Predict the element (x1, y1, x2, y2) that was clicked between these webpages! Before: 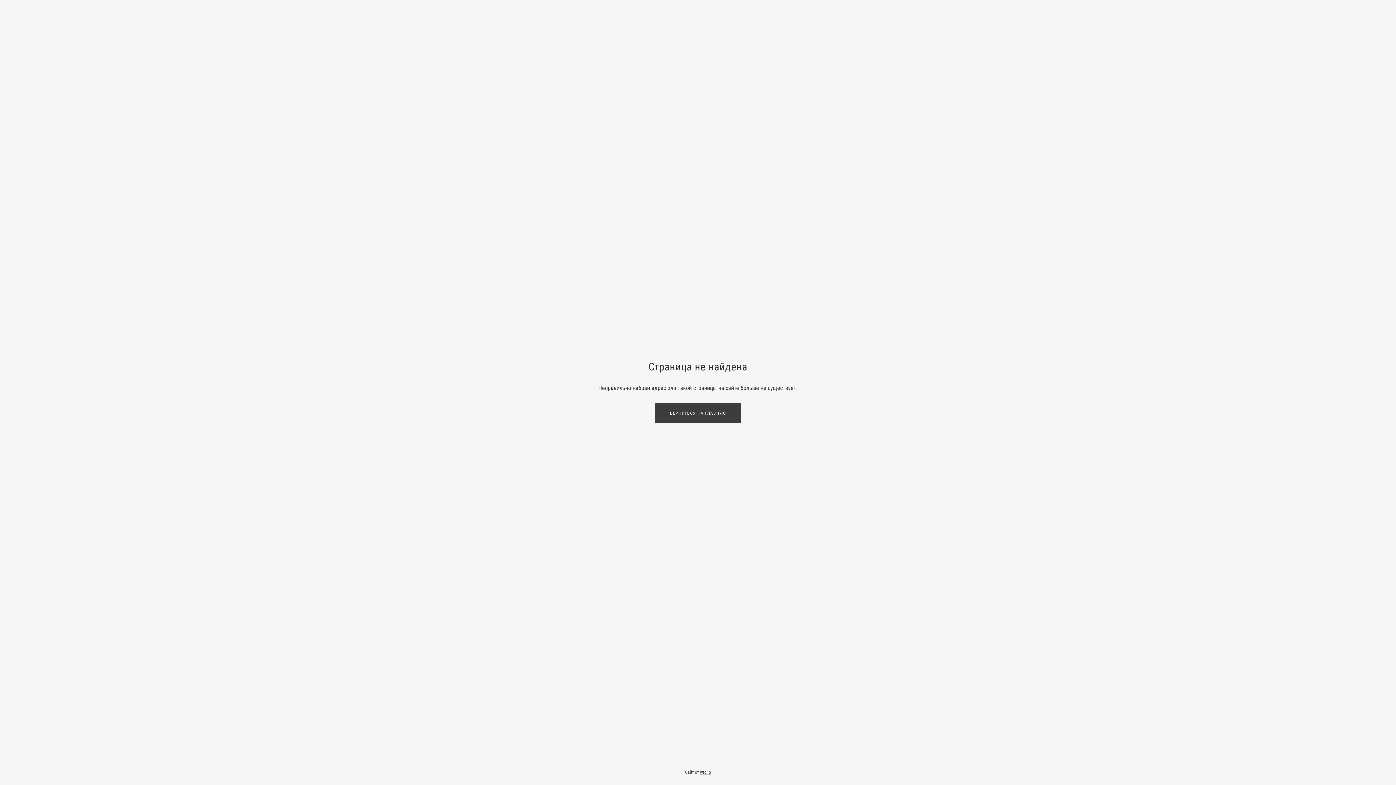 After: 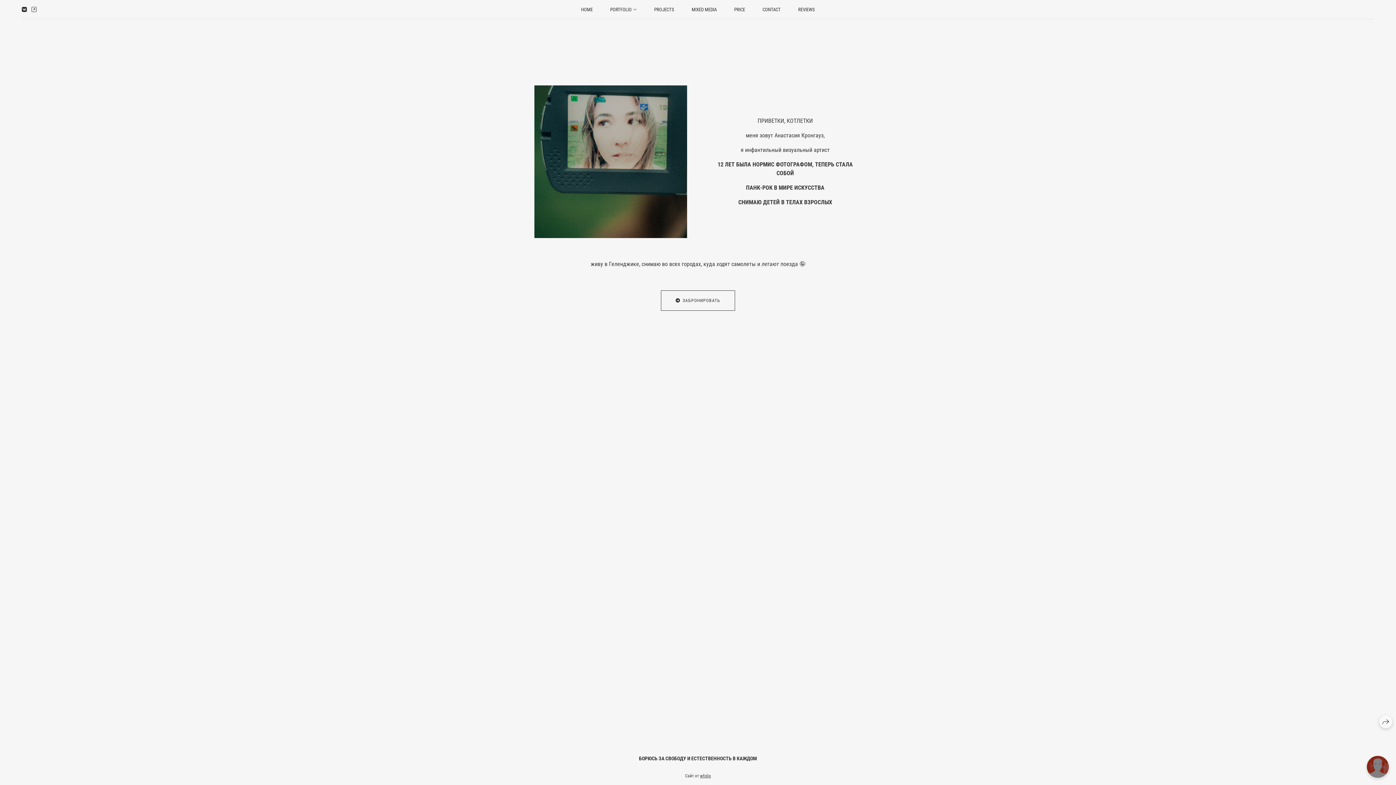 Action: bbox: (655, 403, 741, 423) label: ВЕРНУТЬСЯ НА ГЛАВНУЮ